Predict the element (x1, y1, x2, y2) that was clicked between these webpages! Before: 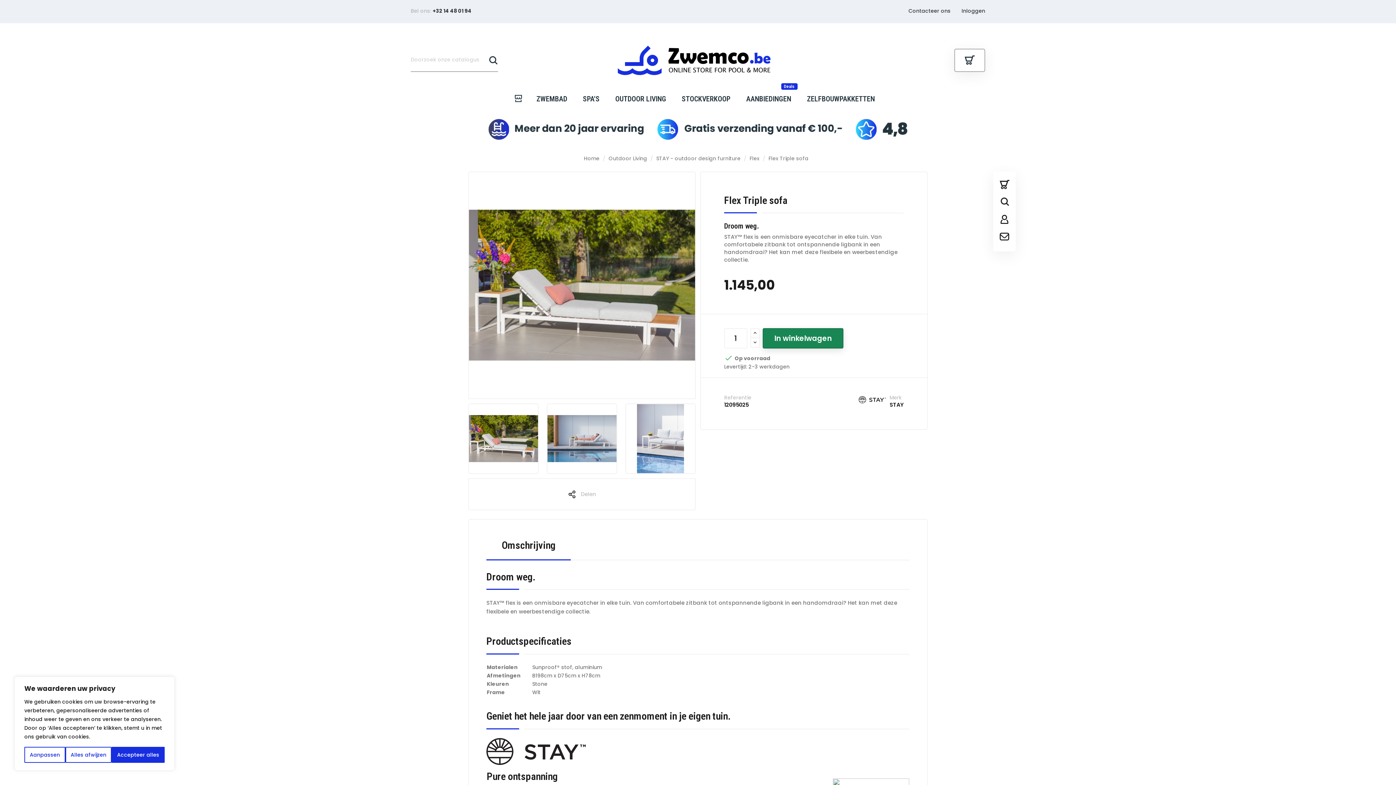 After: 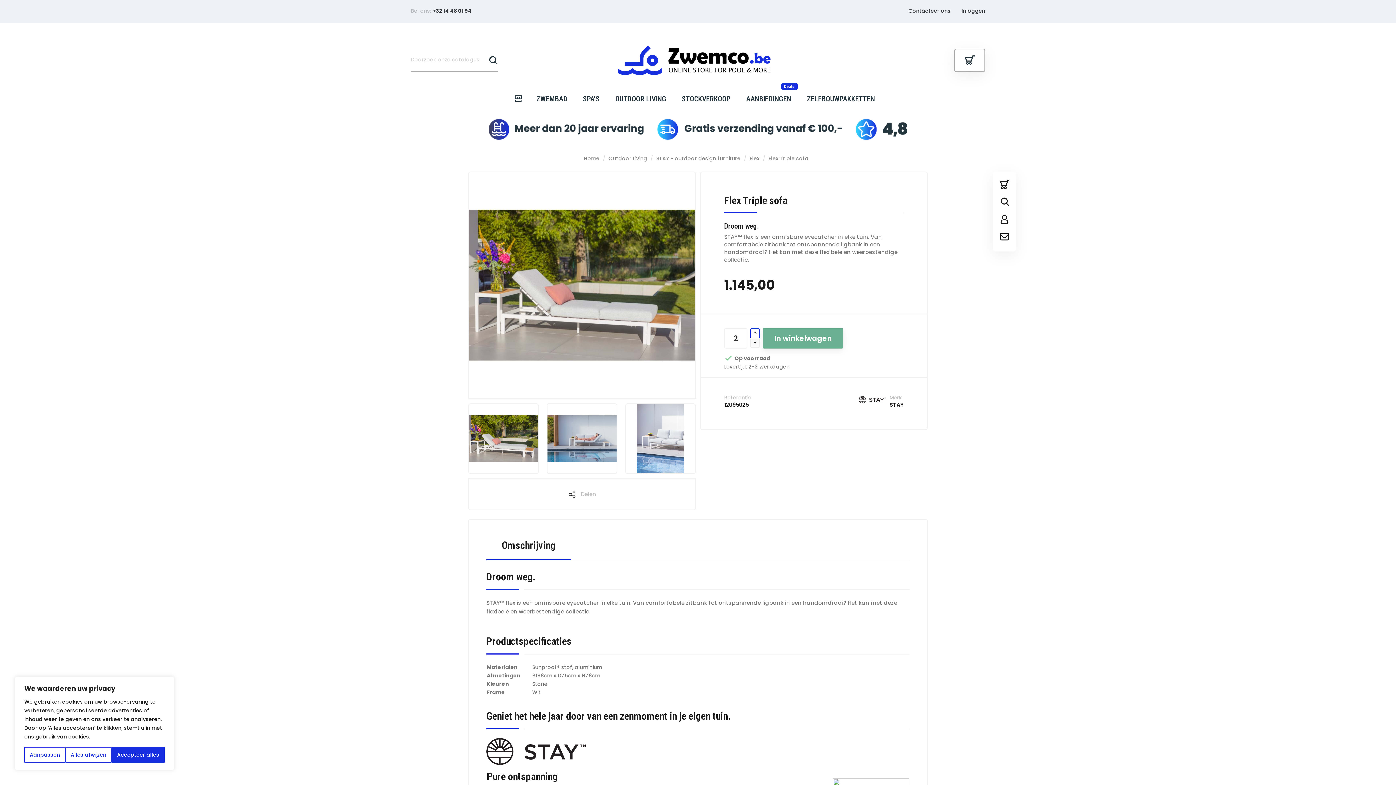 Action: bbox: (750, 328, 760, 338)